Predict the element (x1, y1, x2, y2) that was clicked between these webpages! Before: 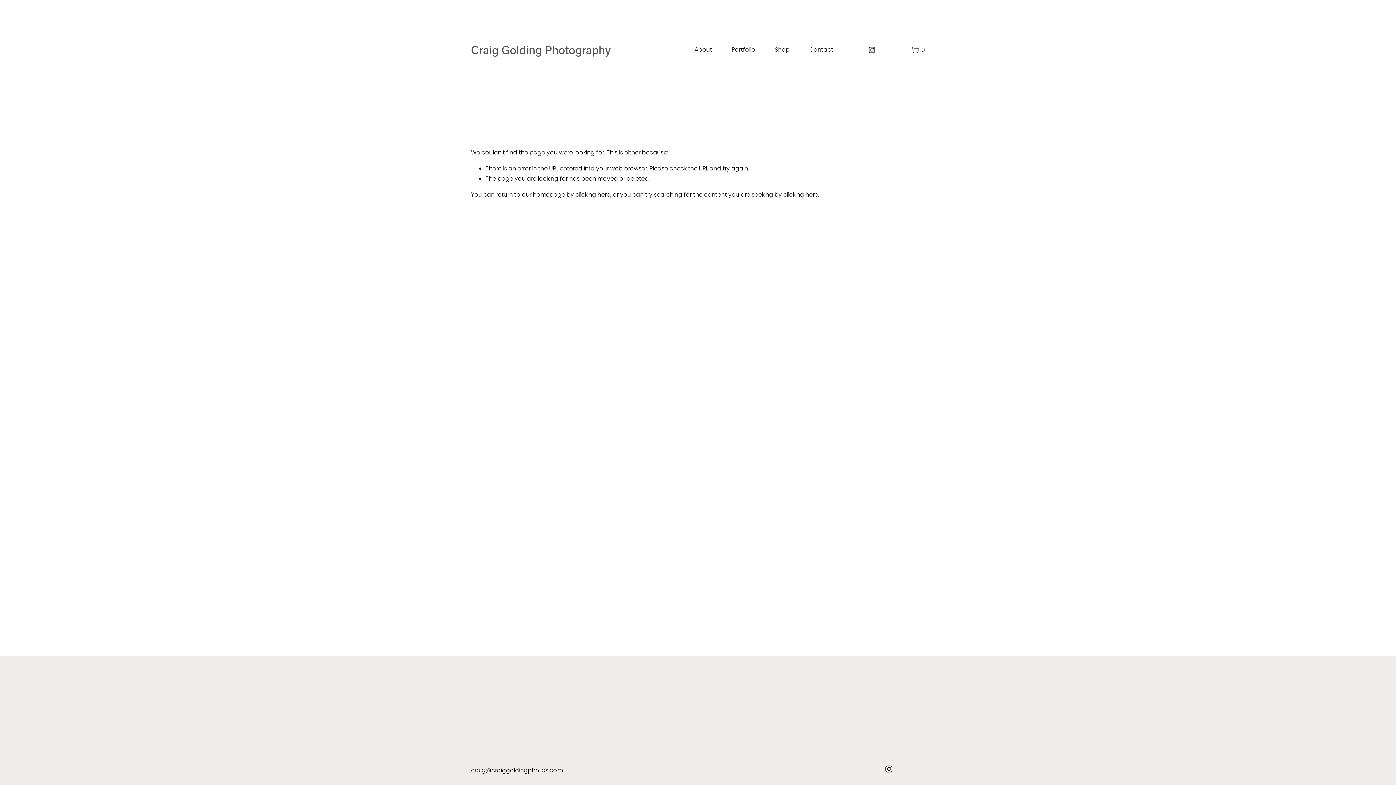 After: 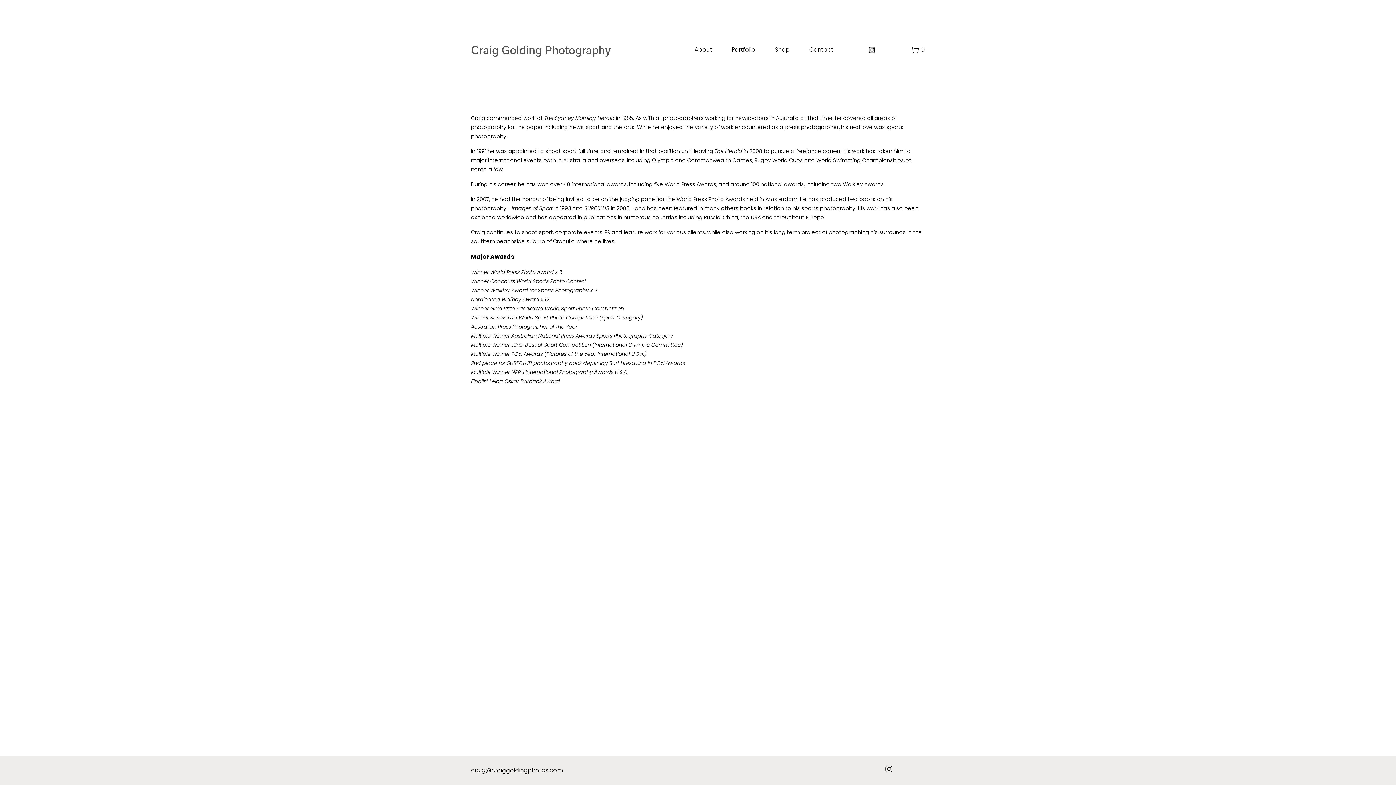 Action: label: About bbox: (694, 44, 712, 55)